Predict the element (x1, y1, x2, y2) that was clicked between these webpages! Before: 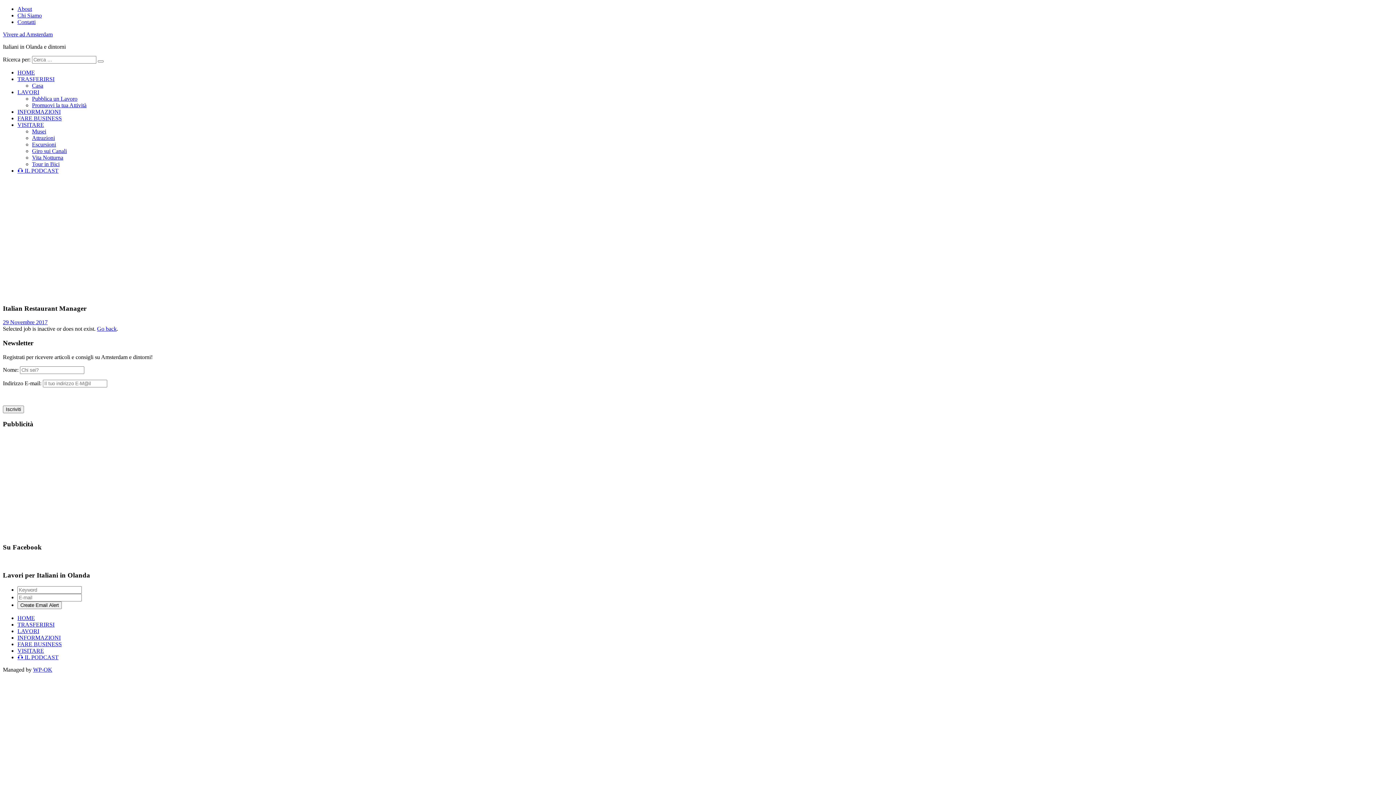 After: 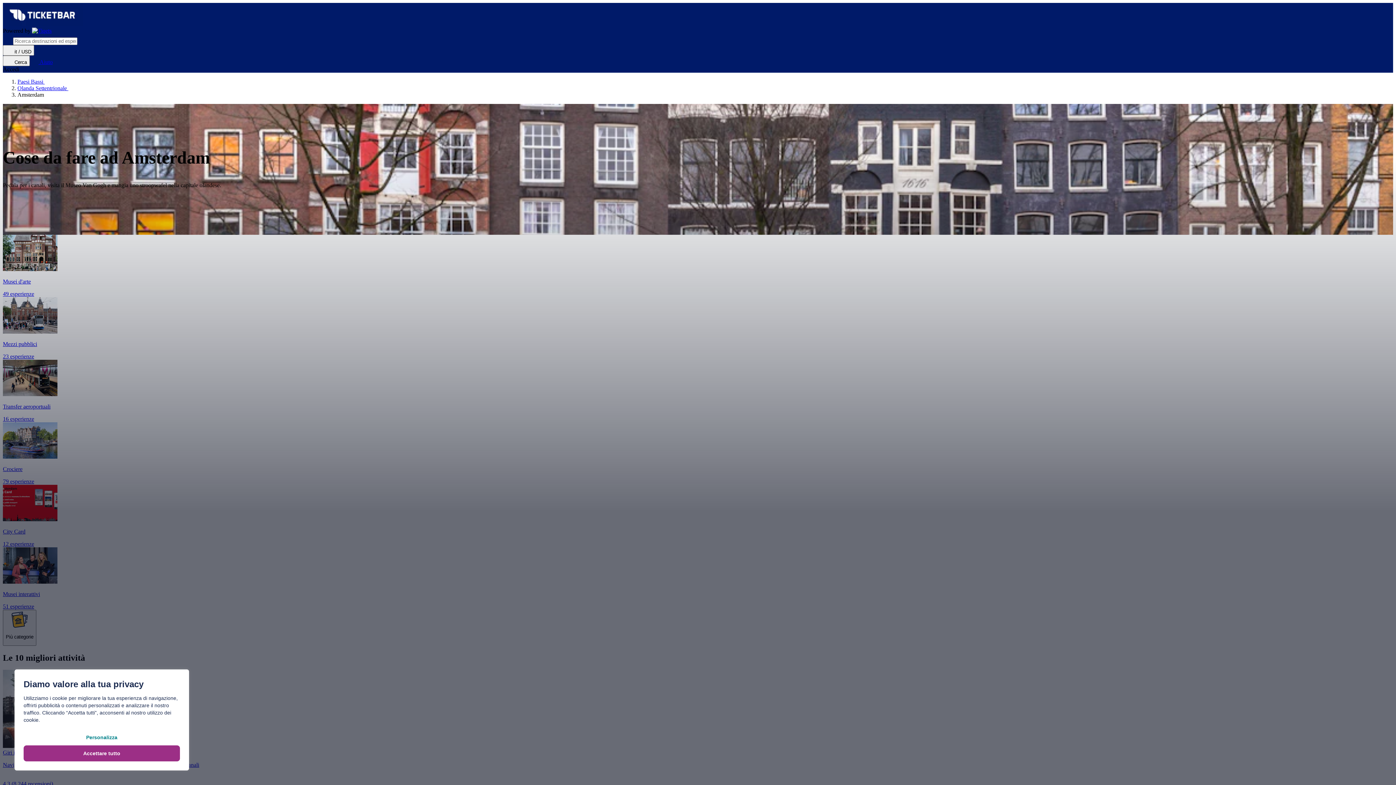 Action: bbox: (17, 121, 44, 128) label: VISITARE